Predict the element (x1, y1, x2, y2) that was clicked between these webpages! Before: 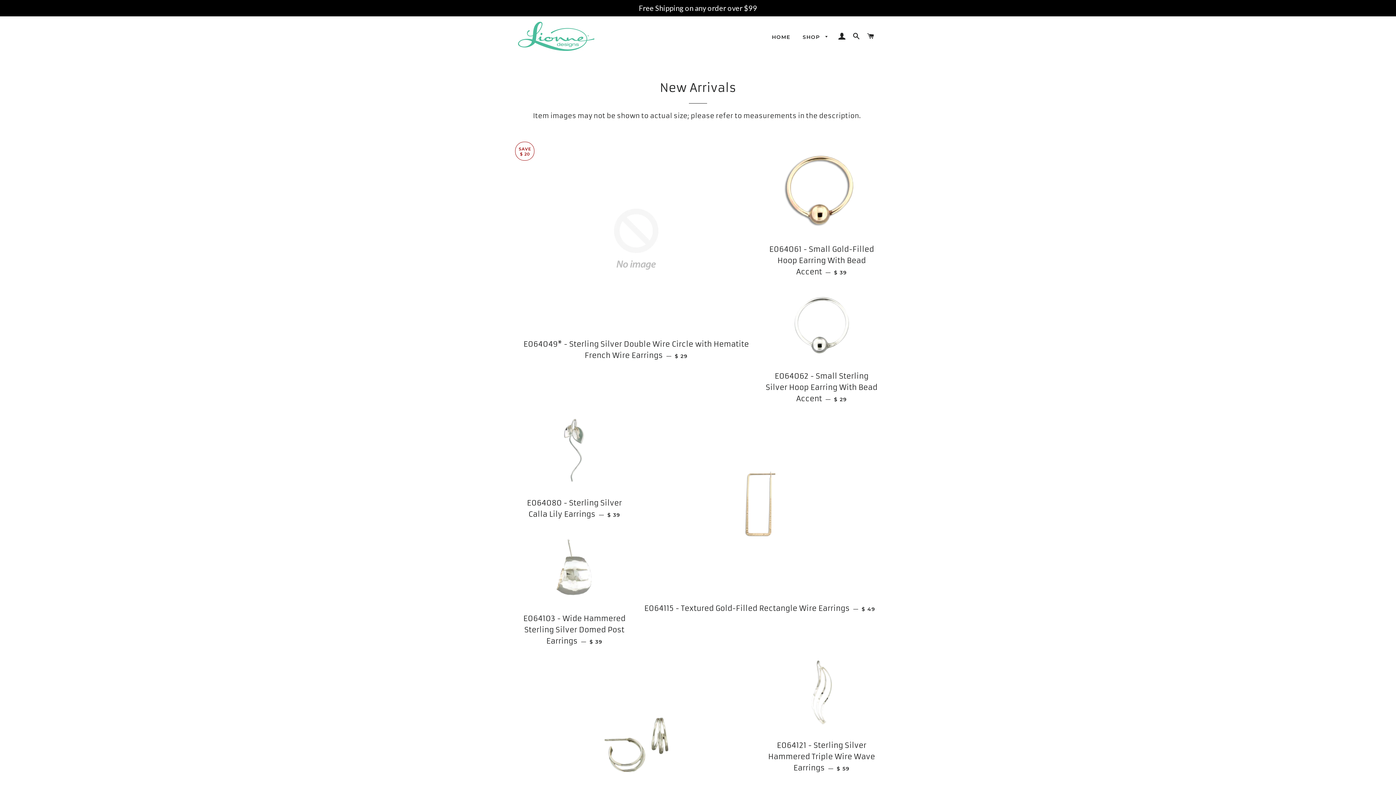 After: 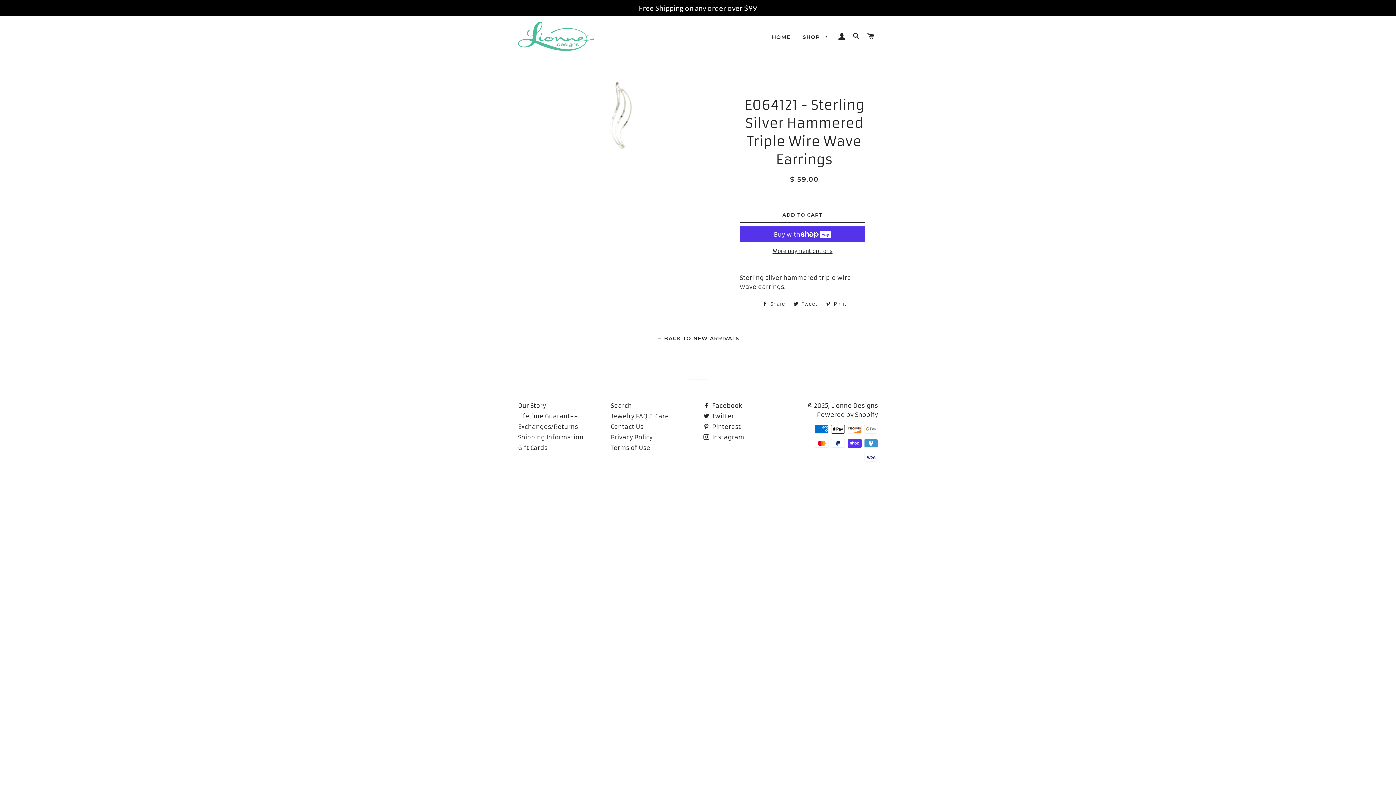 Action: bbox: (765, 735, 878, 778) label: E064121 - Sterling Silver Hammered Triple Wire Wave Earrings — 
REGULAR PRICE
$ 59